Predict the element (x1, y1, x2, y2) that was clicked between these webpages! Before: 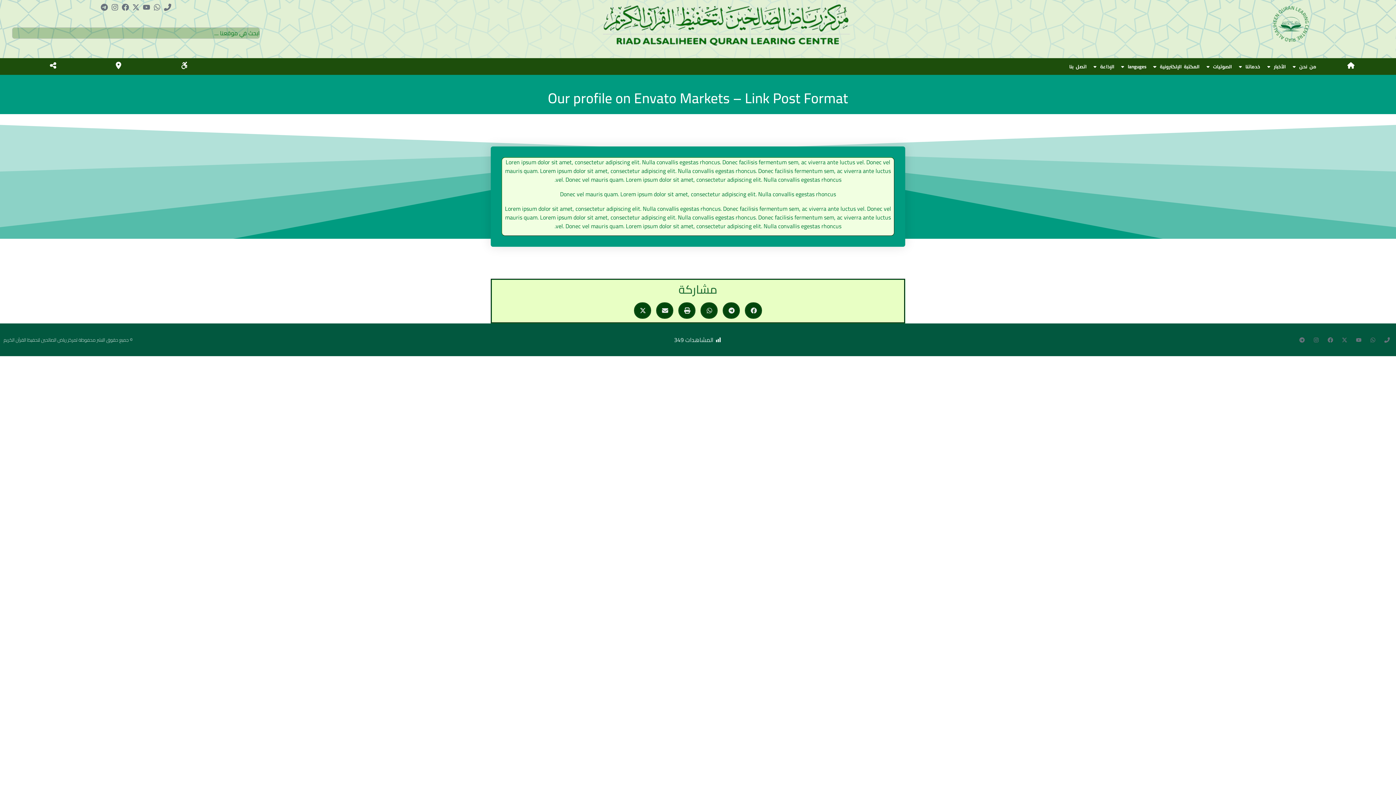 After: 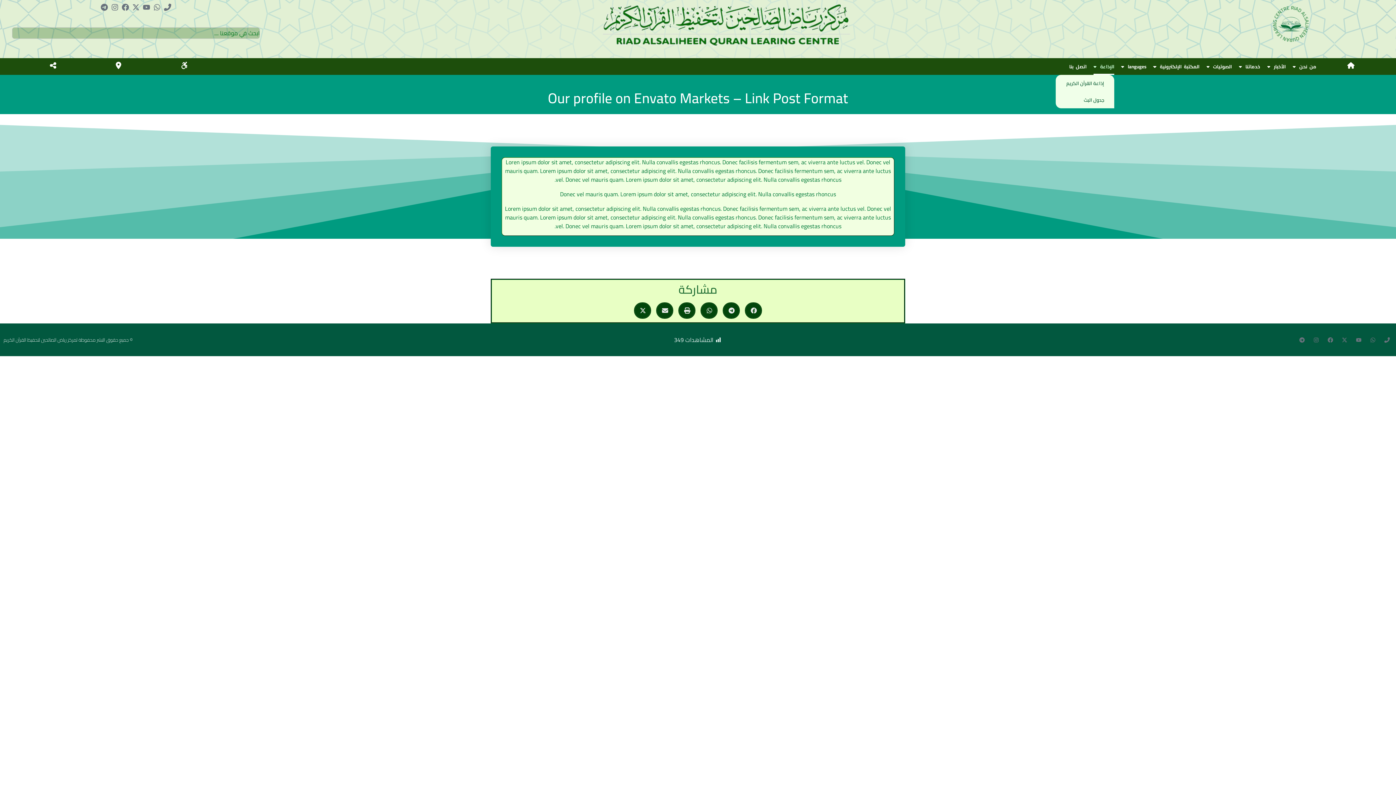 Action: label: الإذاعة bbox: (1093, 58, 1114, 74)